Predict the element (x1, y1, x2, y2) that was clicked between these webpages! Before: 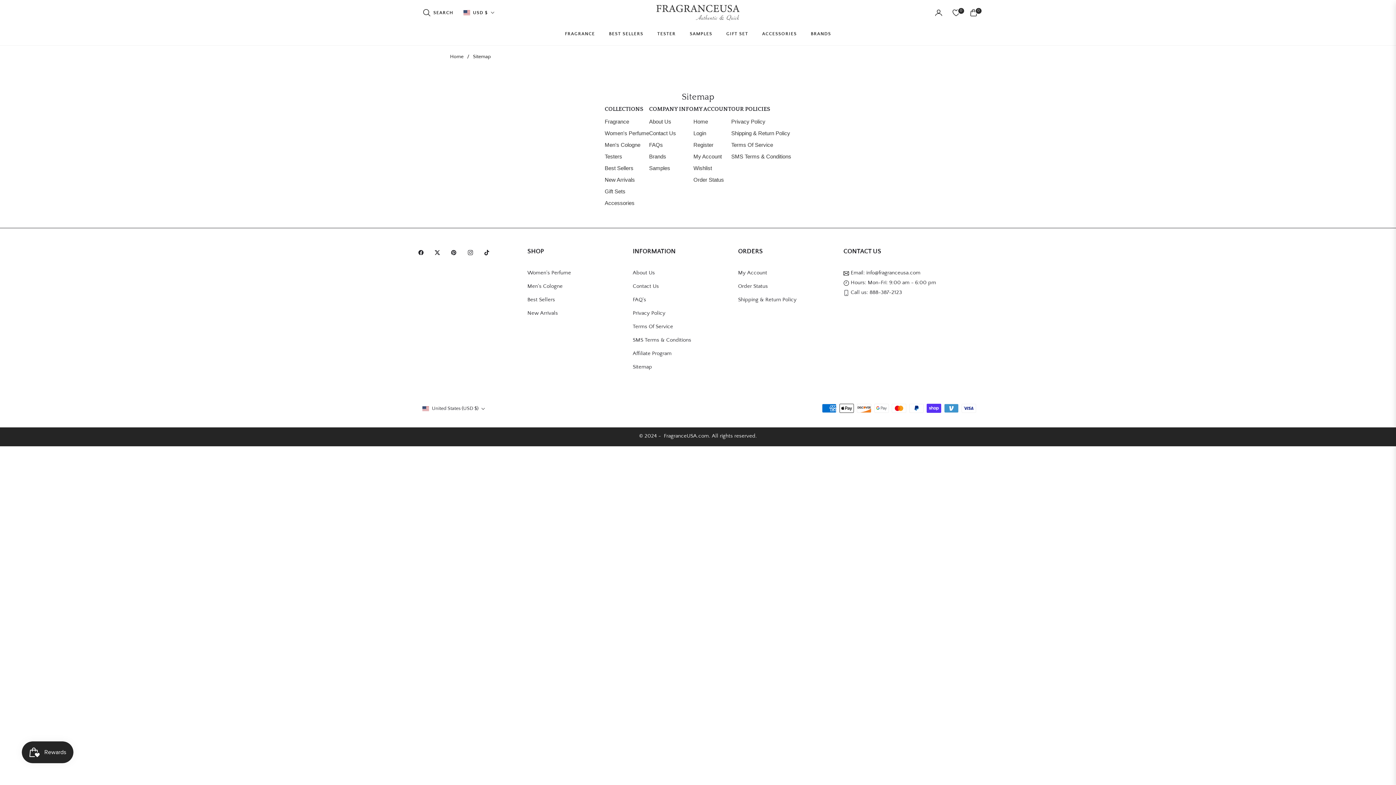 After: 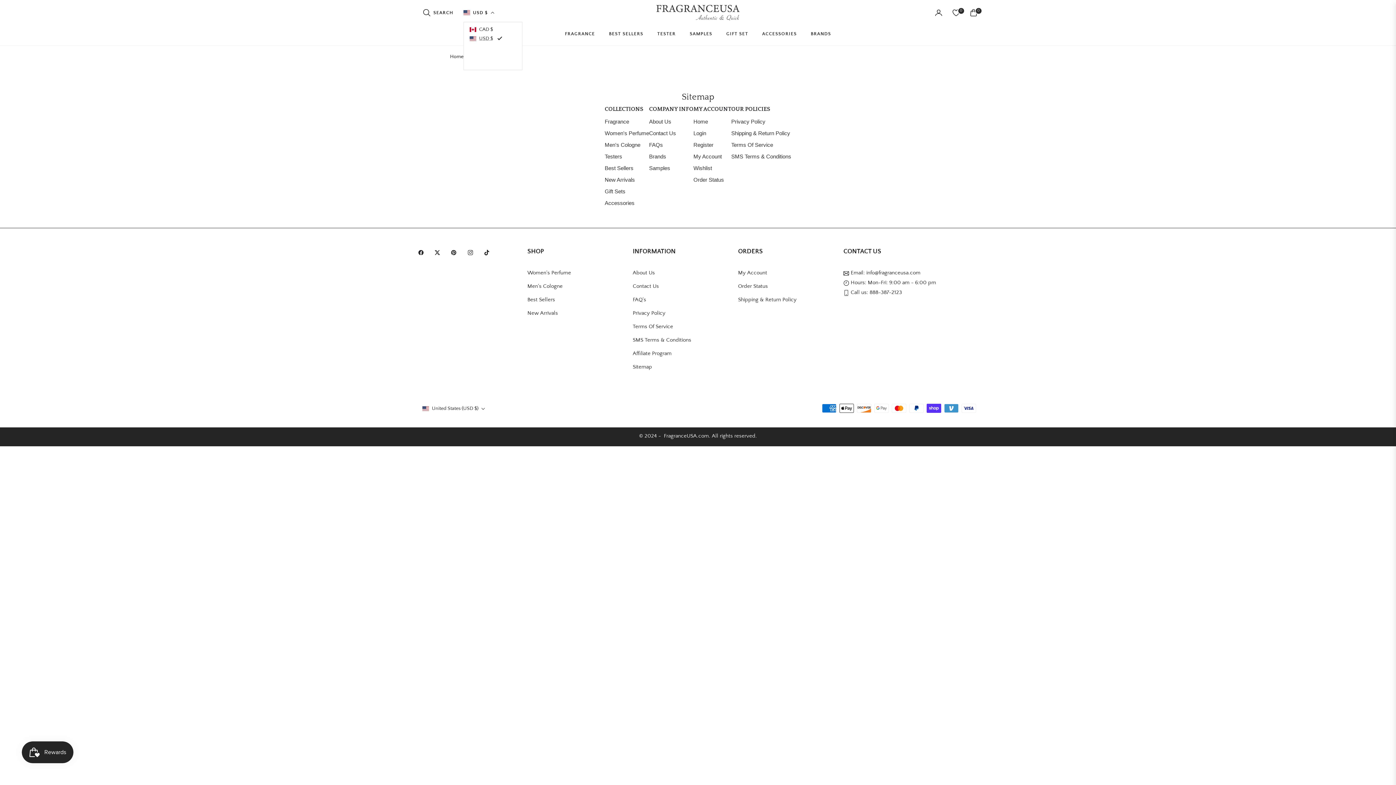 Action: label: USD $ bbox: (463, 9, 494, 16)